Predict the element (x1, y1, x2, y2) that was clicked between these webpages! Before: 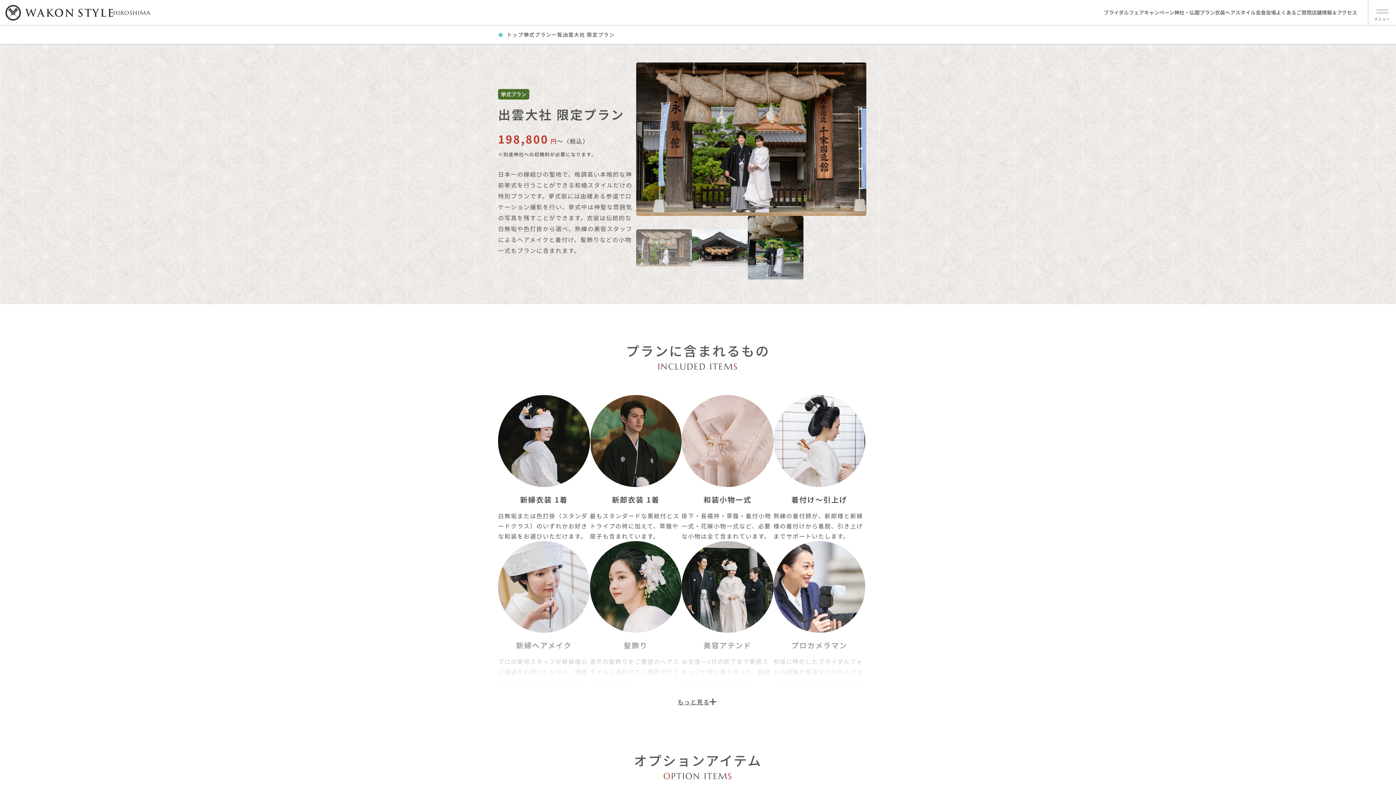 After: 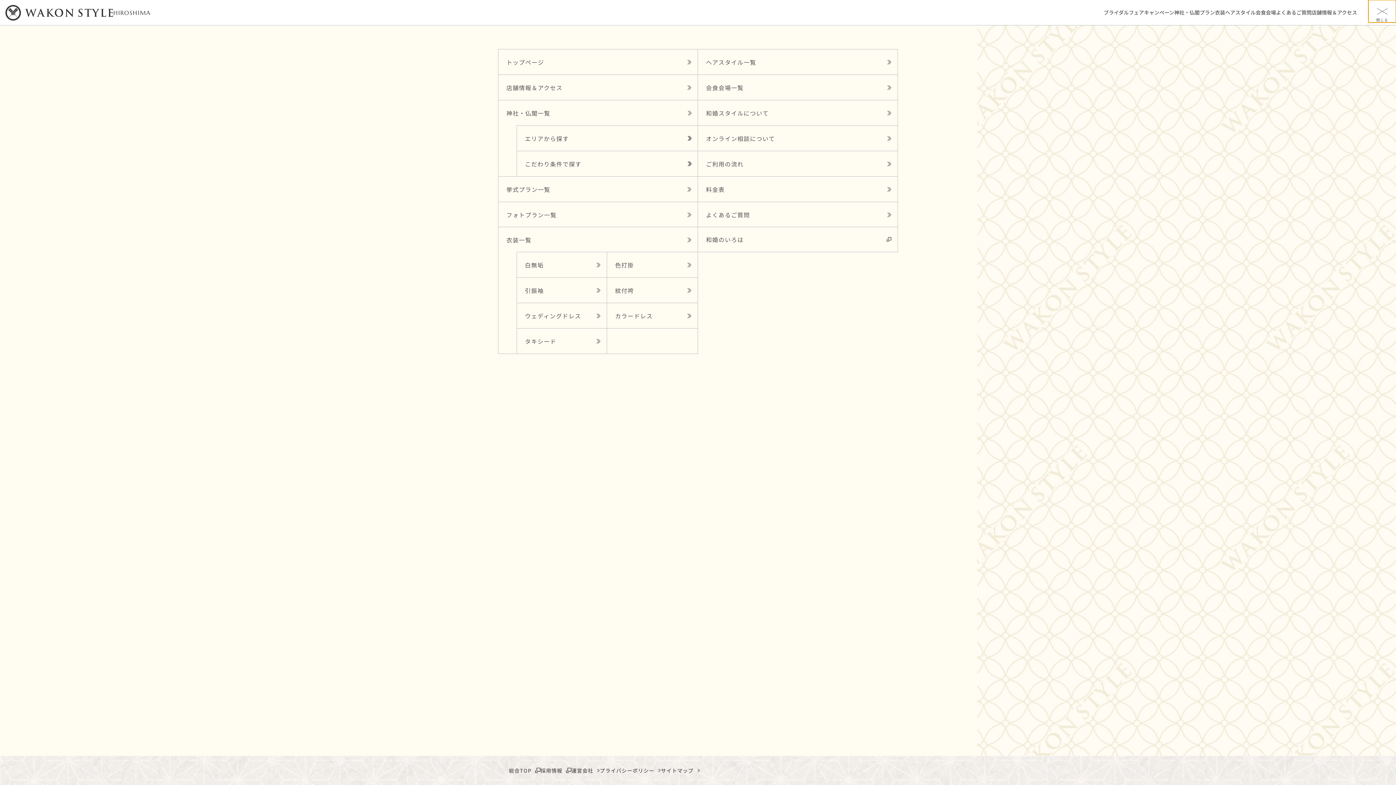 Action: label: メニュー bbox: (1368, 0, 1396, 22)